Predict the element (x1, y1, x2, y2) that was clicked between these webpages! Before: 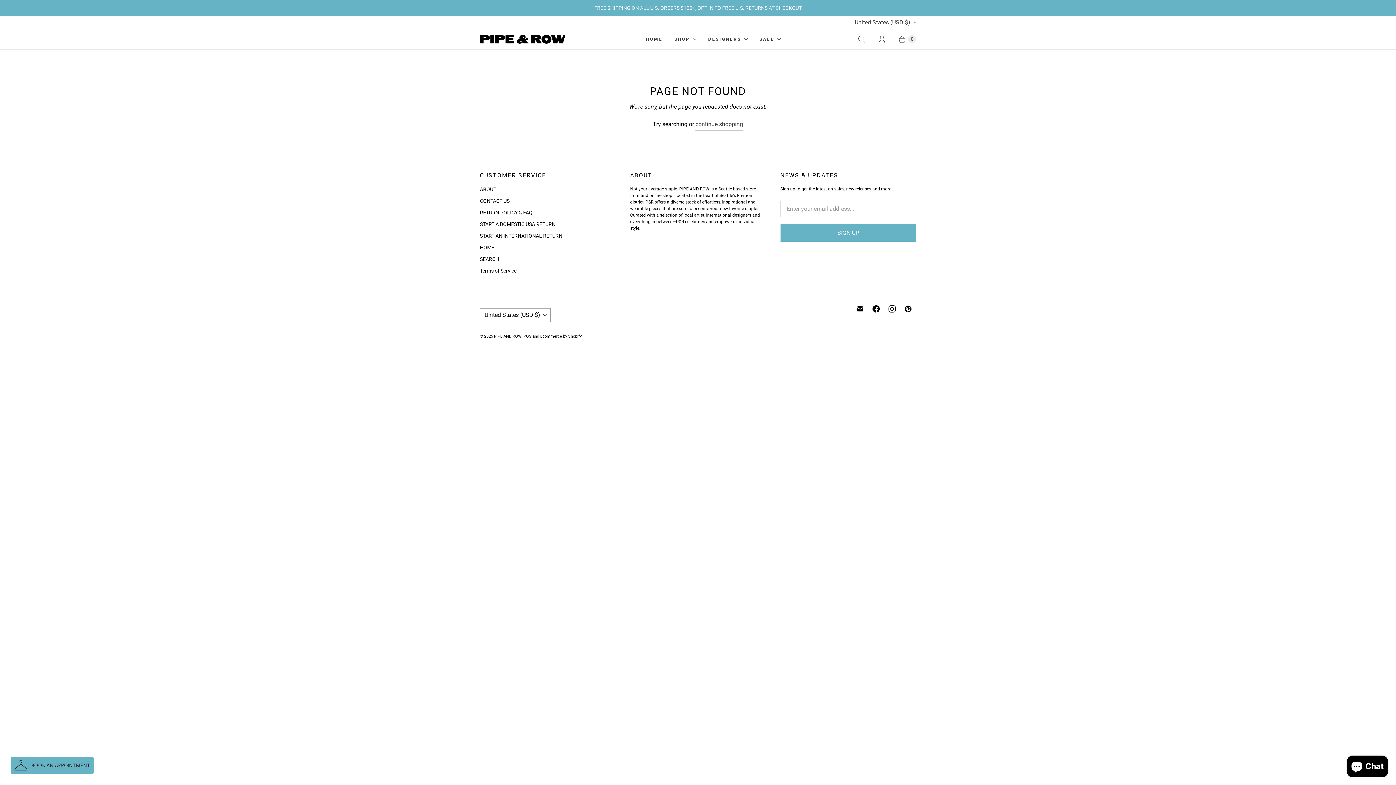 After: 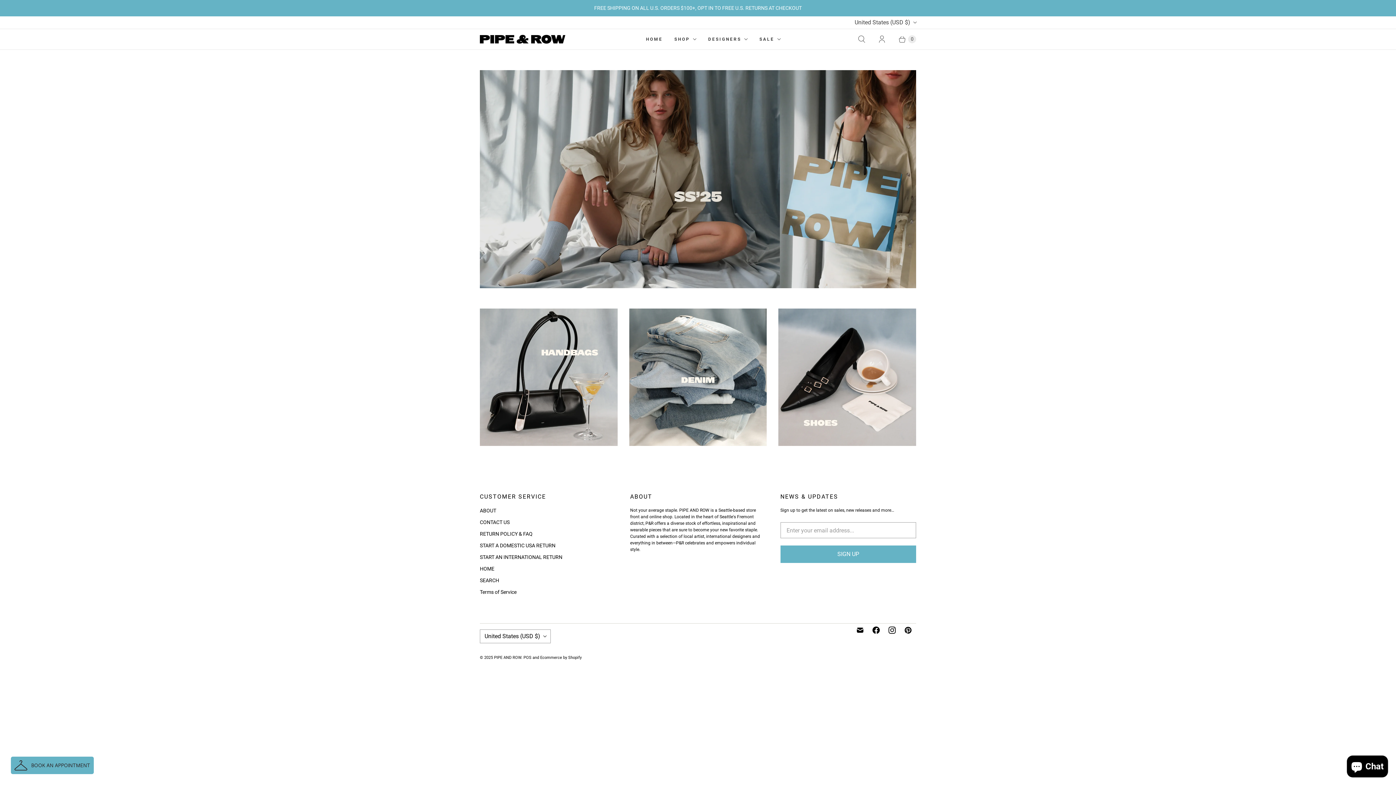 Action: label: PIPE AND ROW bbox: (480, 34, 565, 43)